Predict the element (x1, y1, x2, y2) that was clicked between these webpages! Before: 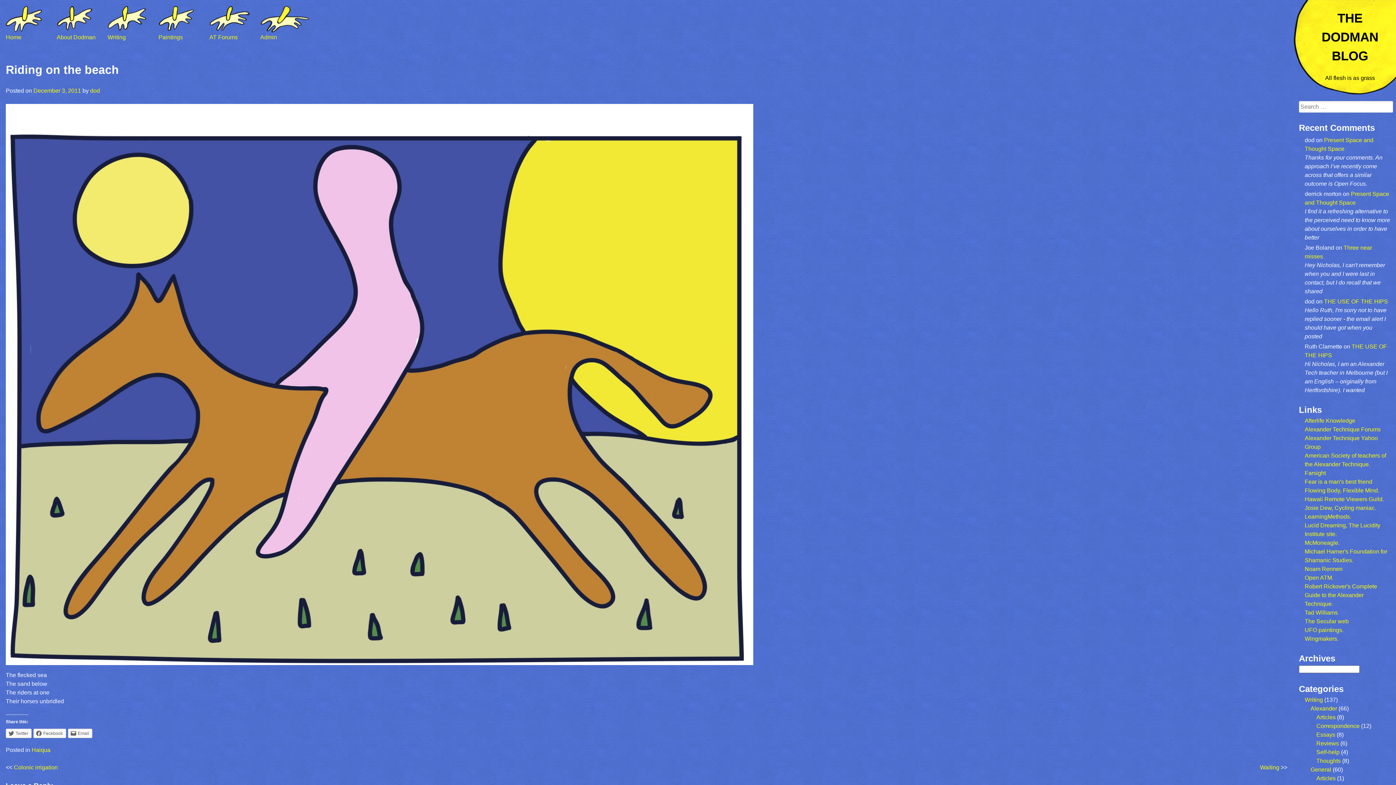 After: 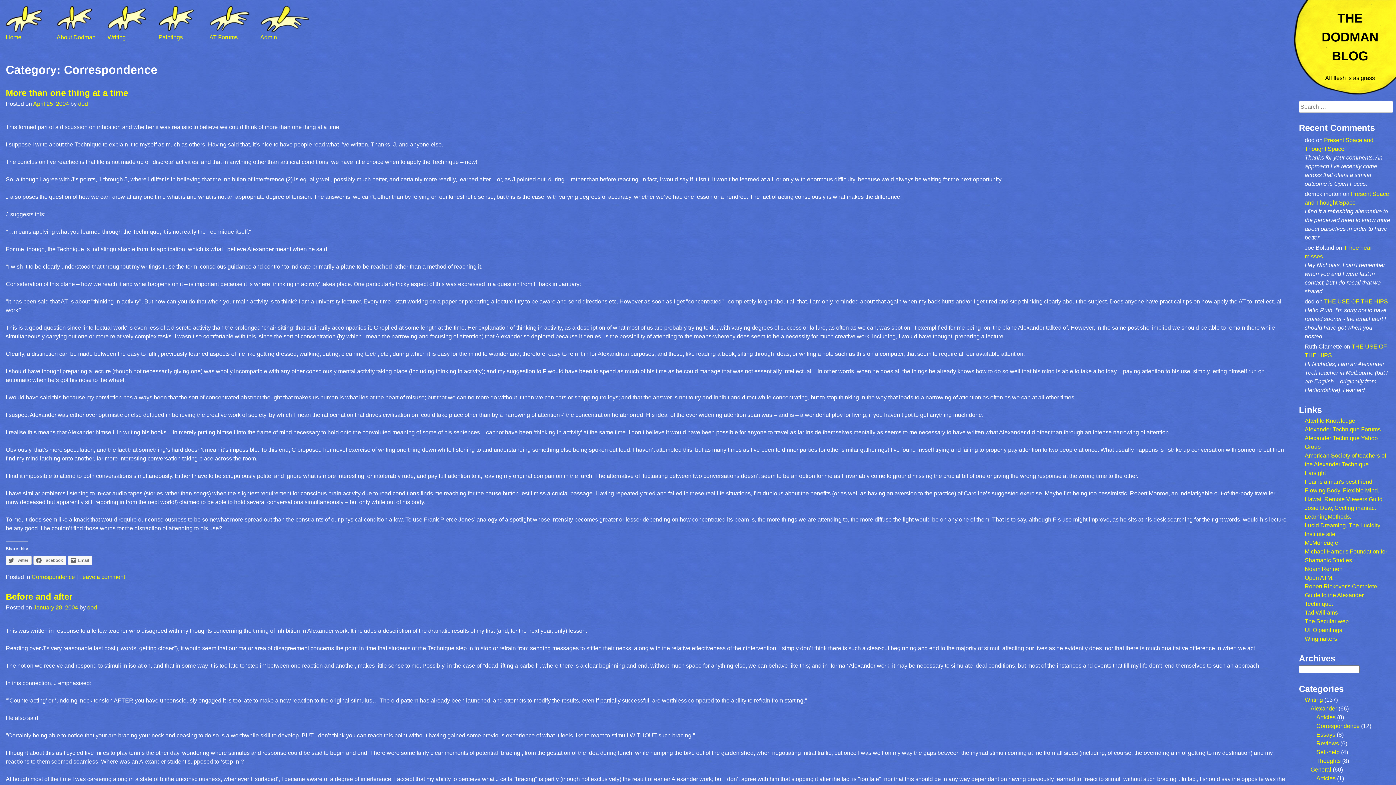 Action: bbox: (1316, 723, 1360, 729) label: Correspondence